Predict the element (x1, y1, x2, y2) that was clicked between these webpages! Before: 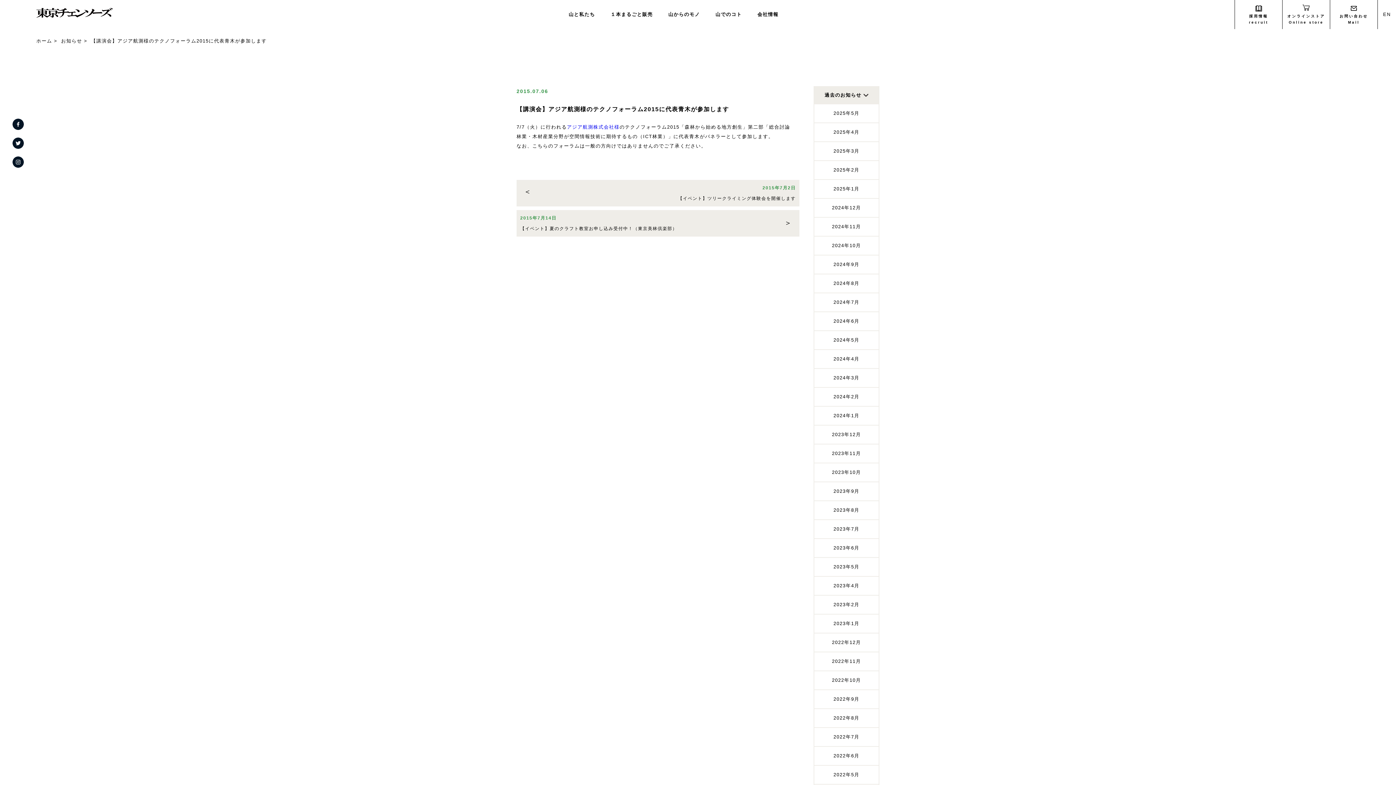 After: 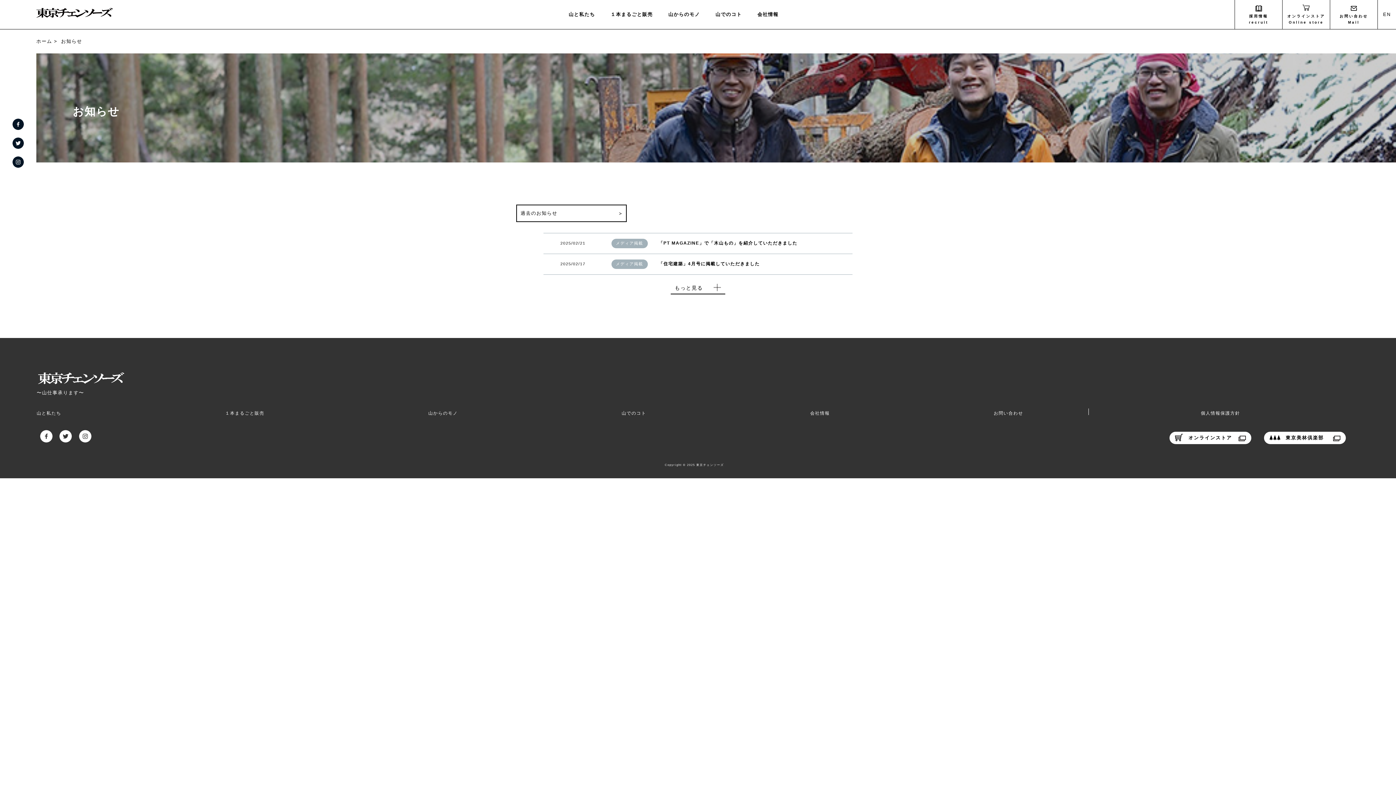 Action: bbox: (814, 165, 878, 174) label: 2025年2月